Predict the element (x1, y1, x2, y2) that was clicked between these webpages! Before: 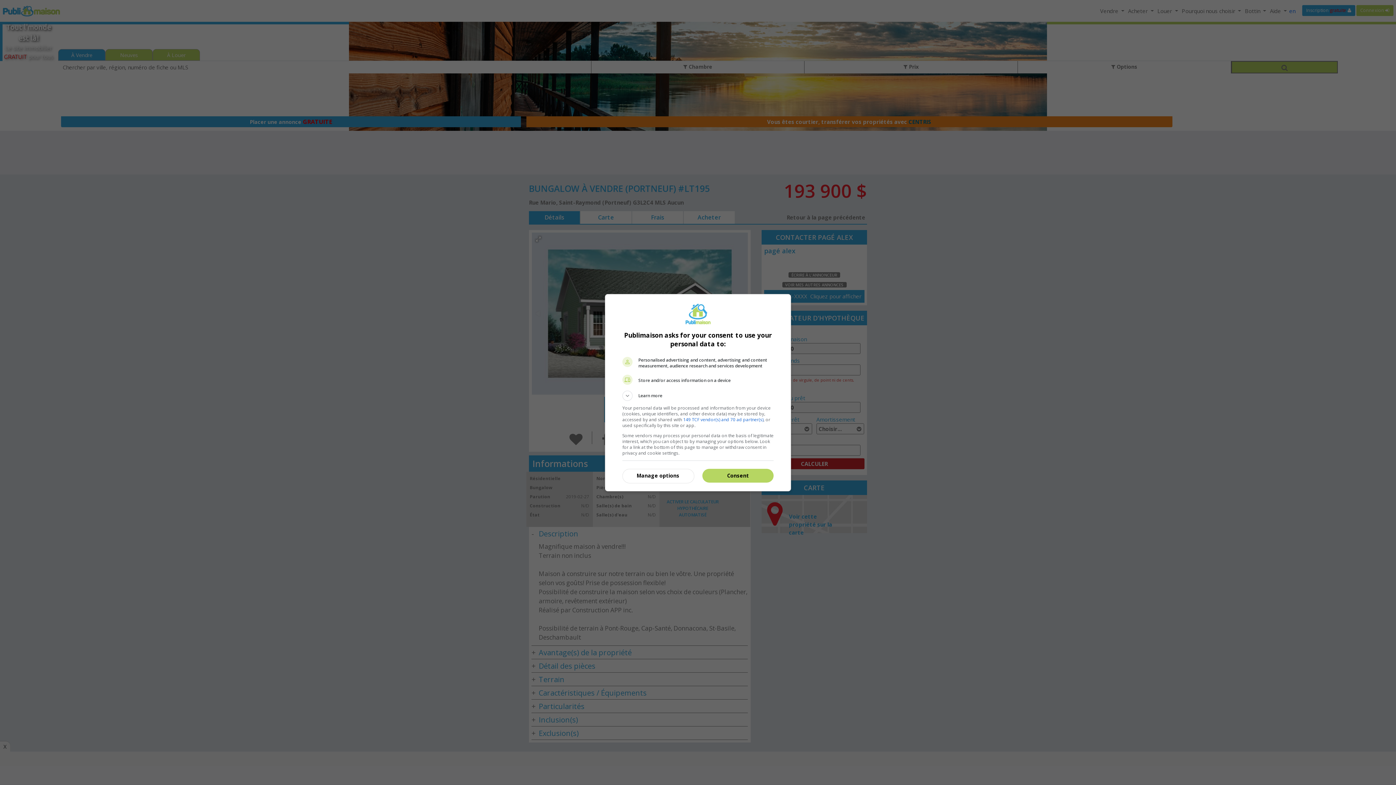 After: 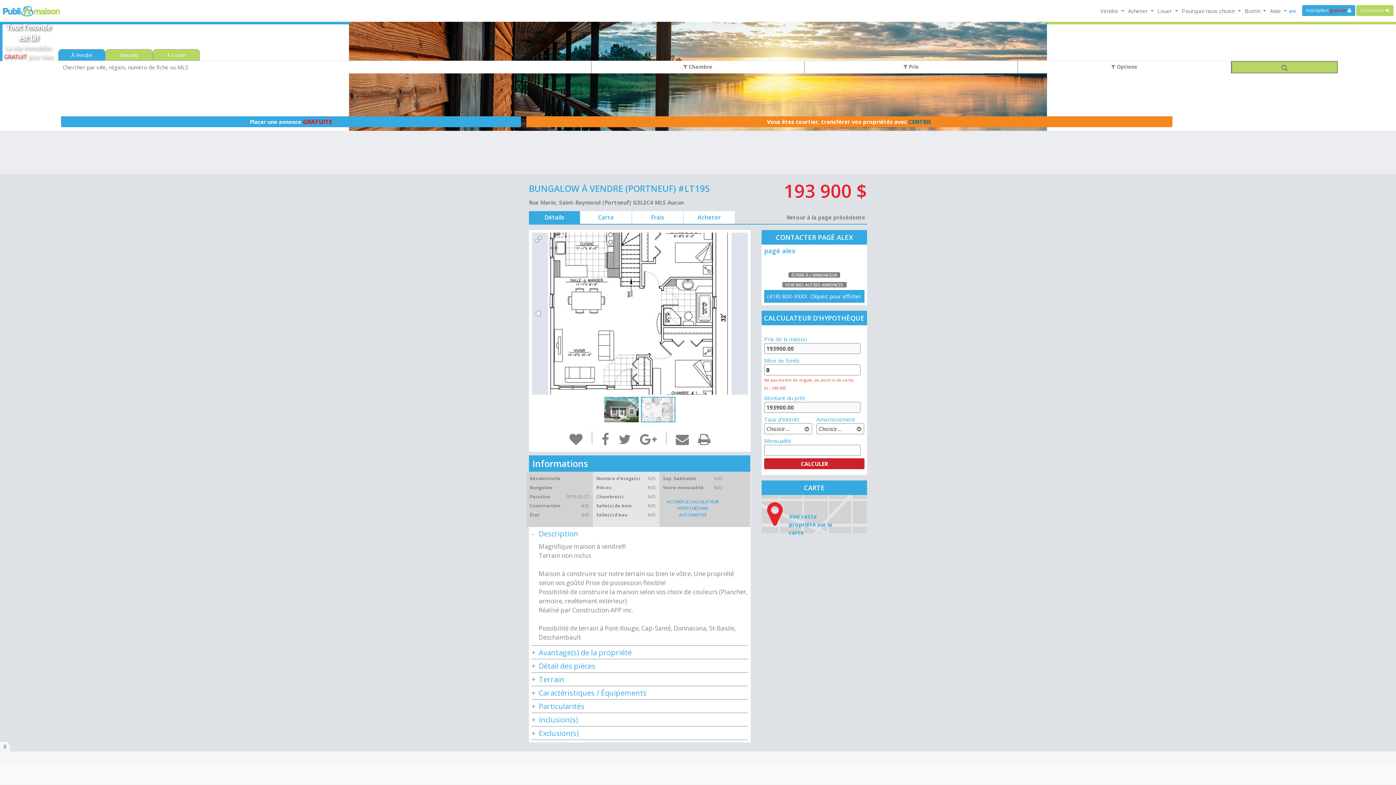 Action: bbox: (702, 469, 773, 482) label: Consent